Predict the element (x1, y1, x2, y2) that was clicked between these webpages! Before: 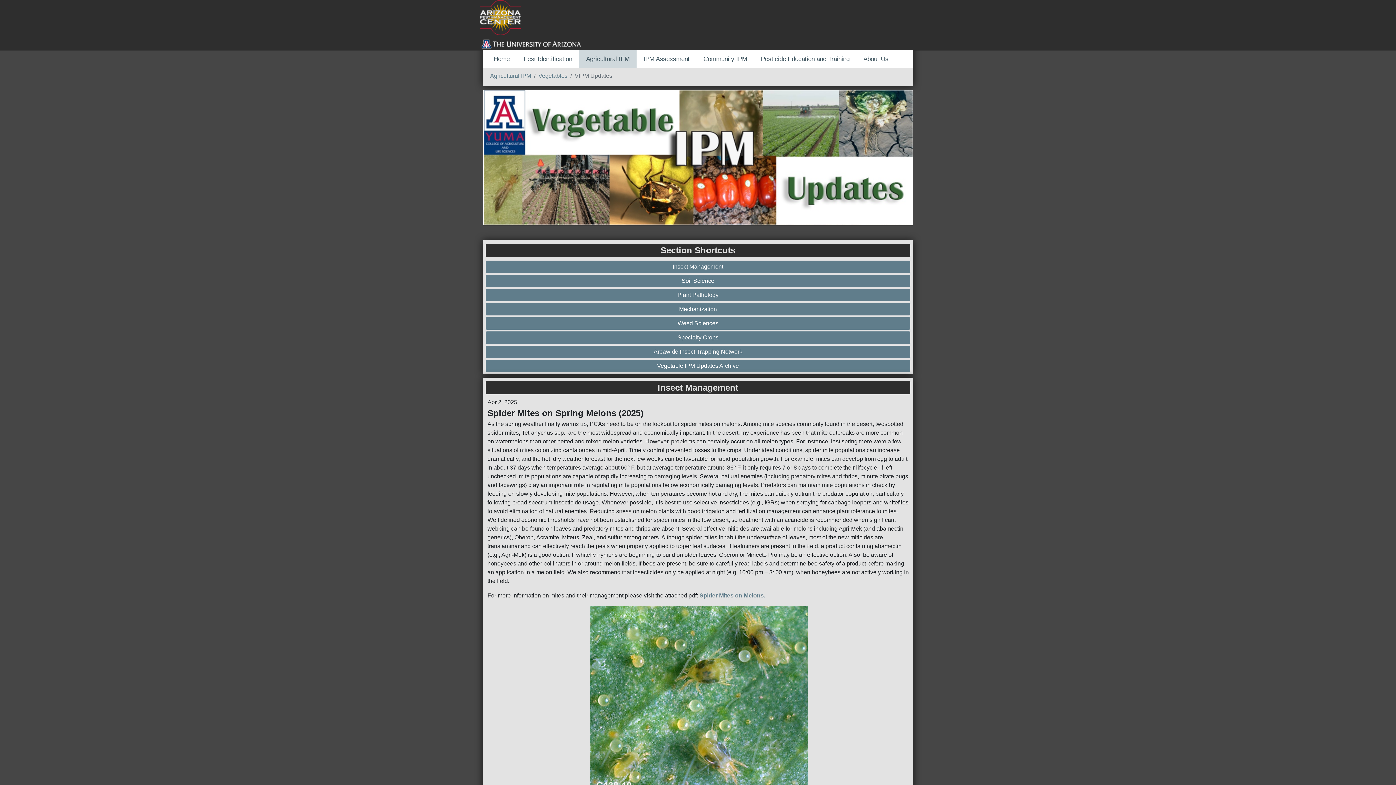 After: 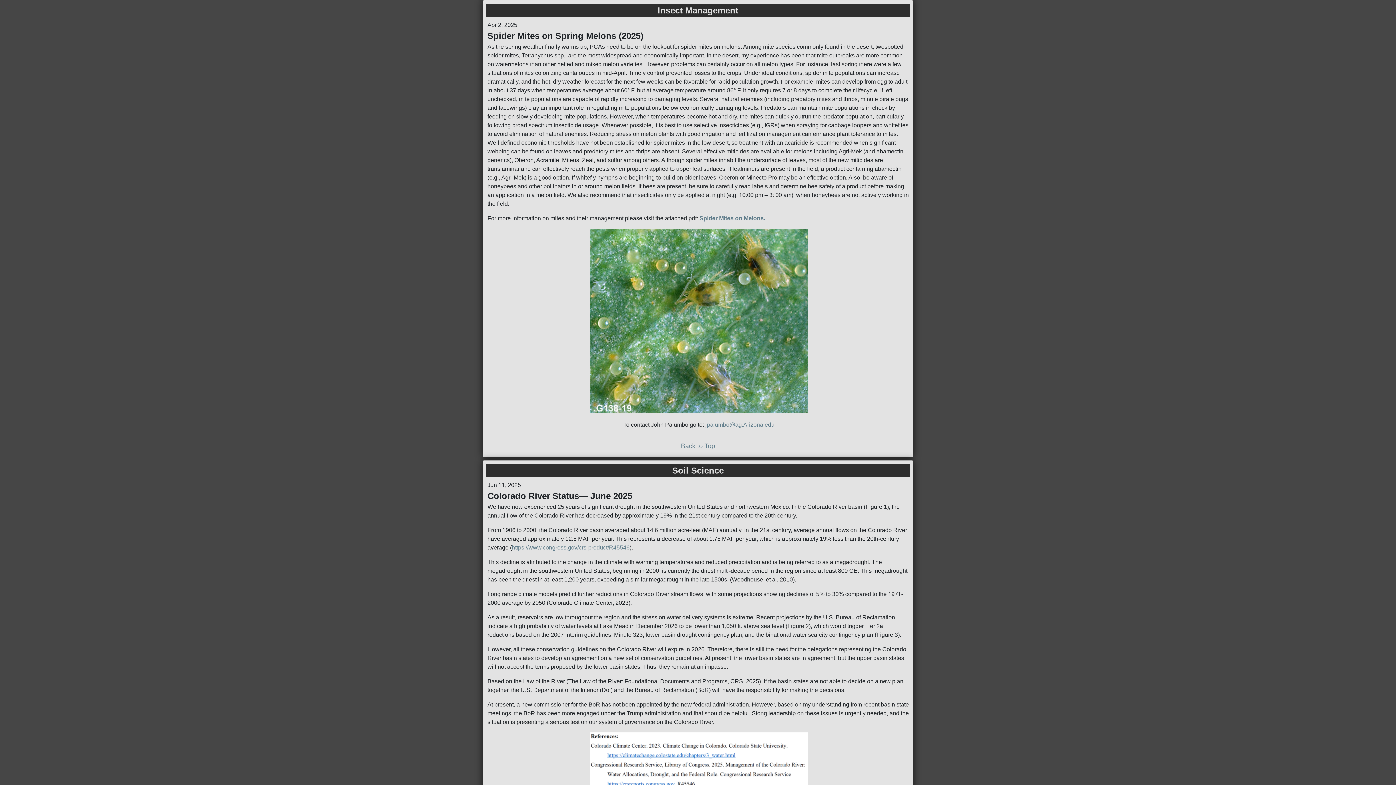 Action: bbox: (487, 262, 908, 271) label: Insect Management